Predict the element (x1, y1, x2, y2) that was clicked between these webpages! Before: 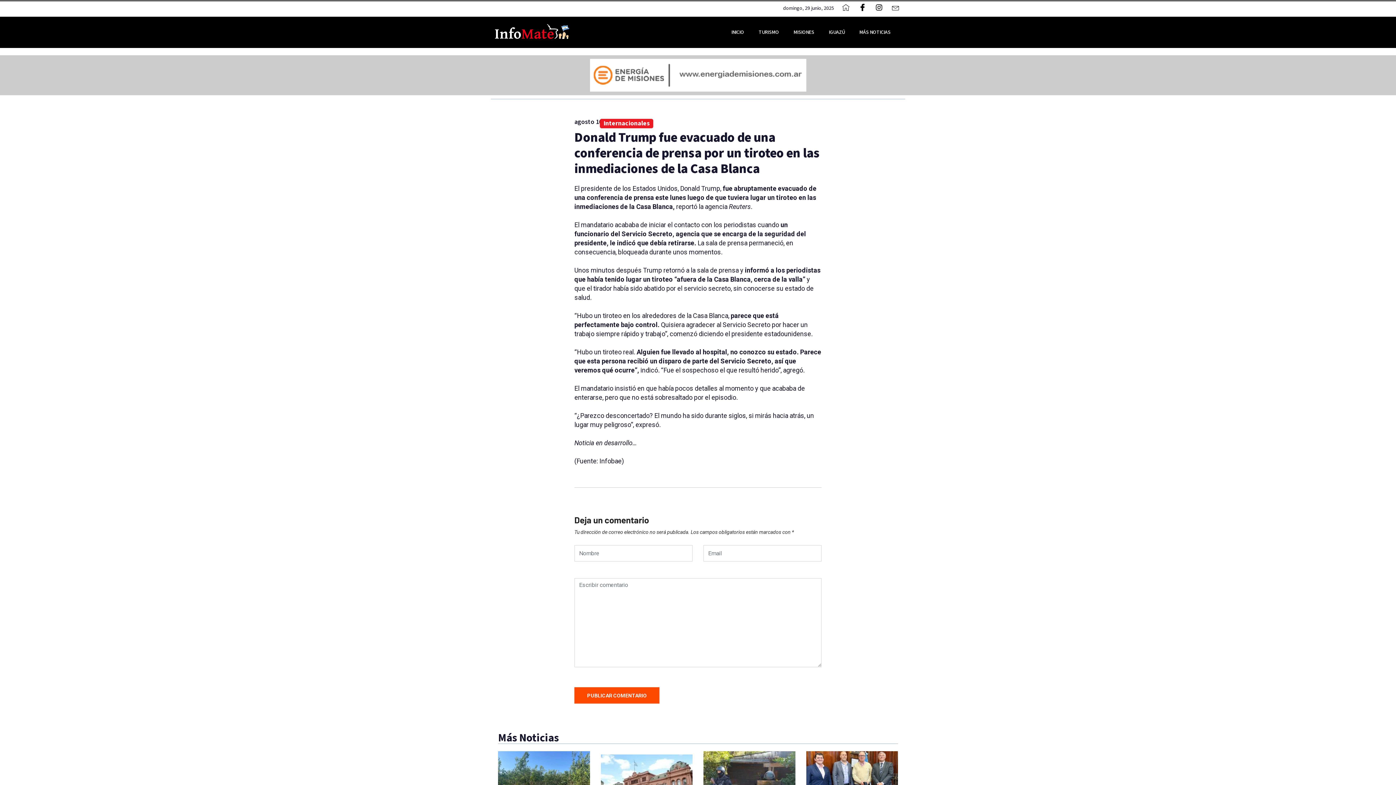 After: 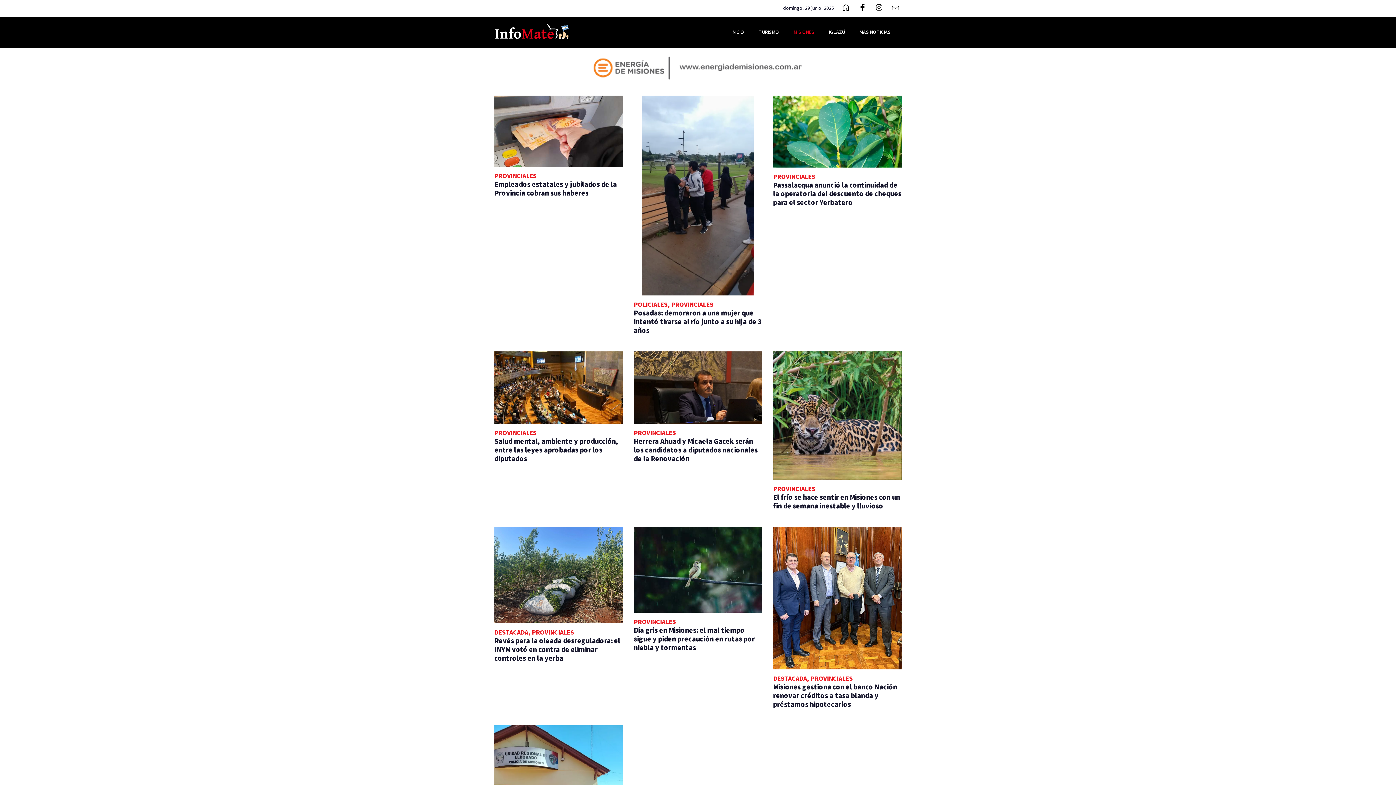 Action: label: MISIONES bbox: (786, 23, 821, 40)